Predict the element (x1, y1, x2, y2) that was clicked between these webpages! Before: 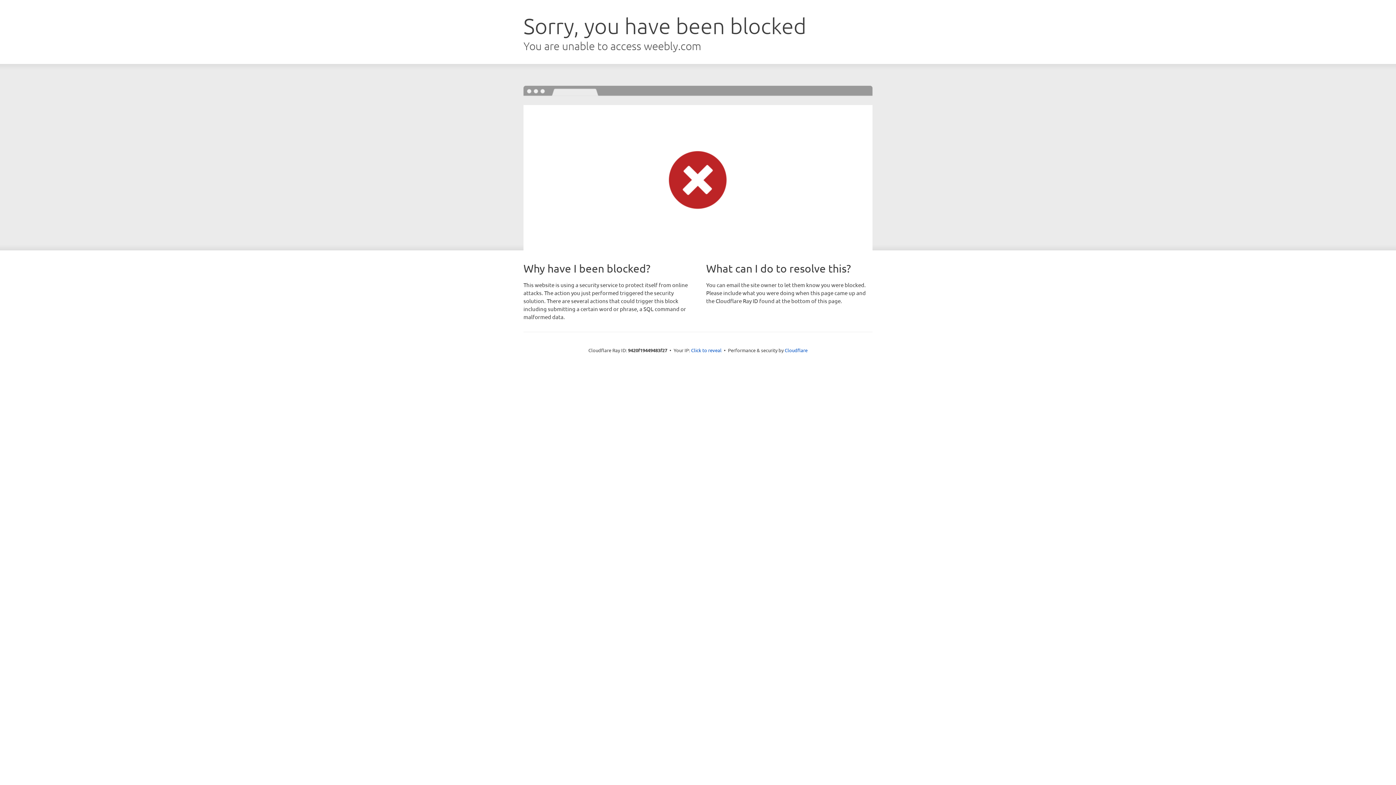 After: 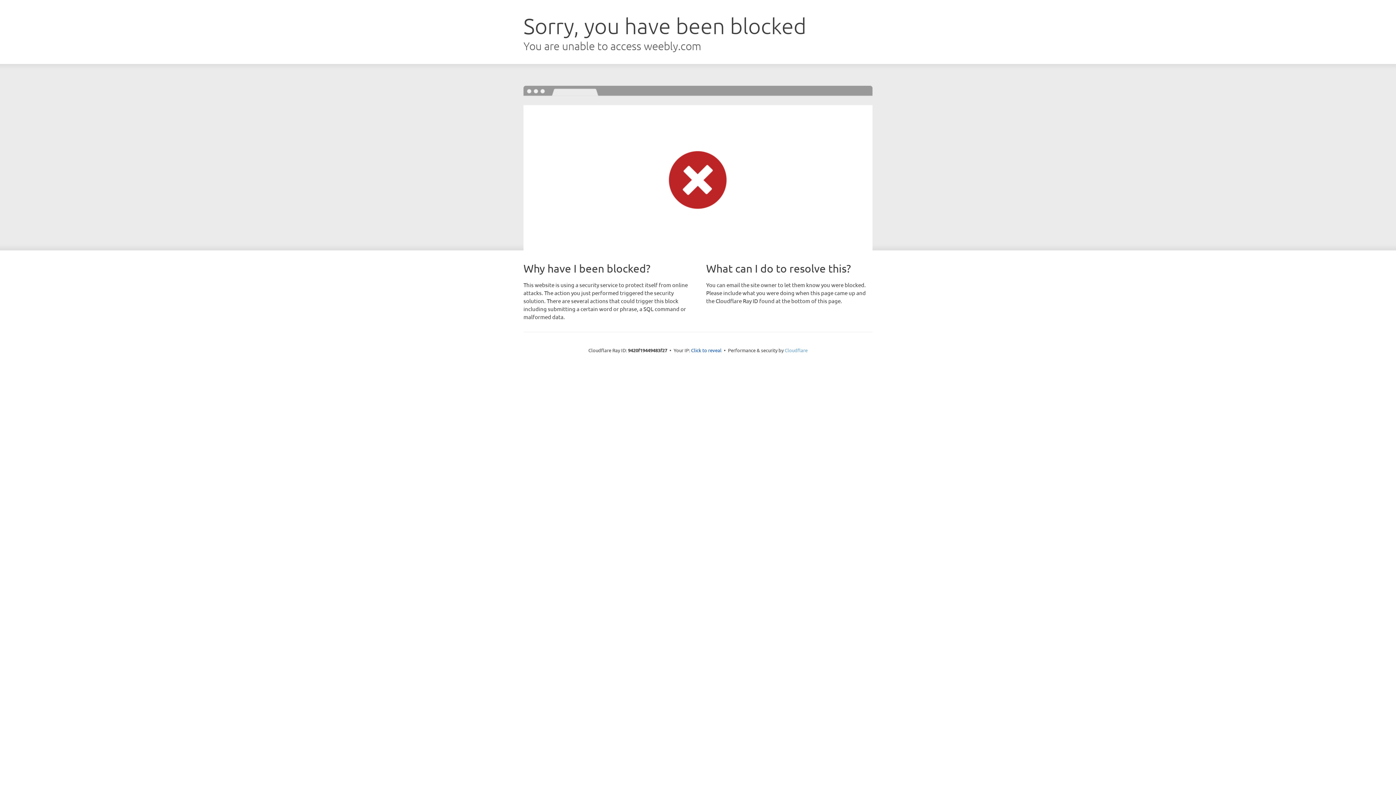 Action: label: Cloudflare bbox: (784, 347, 807, 353)